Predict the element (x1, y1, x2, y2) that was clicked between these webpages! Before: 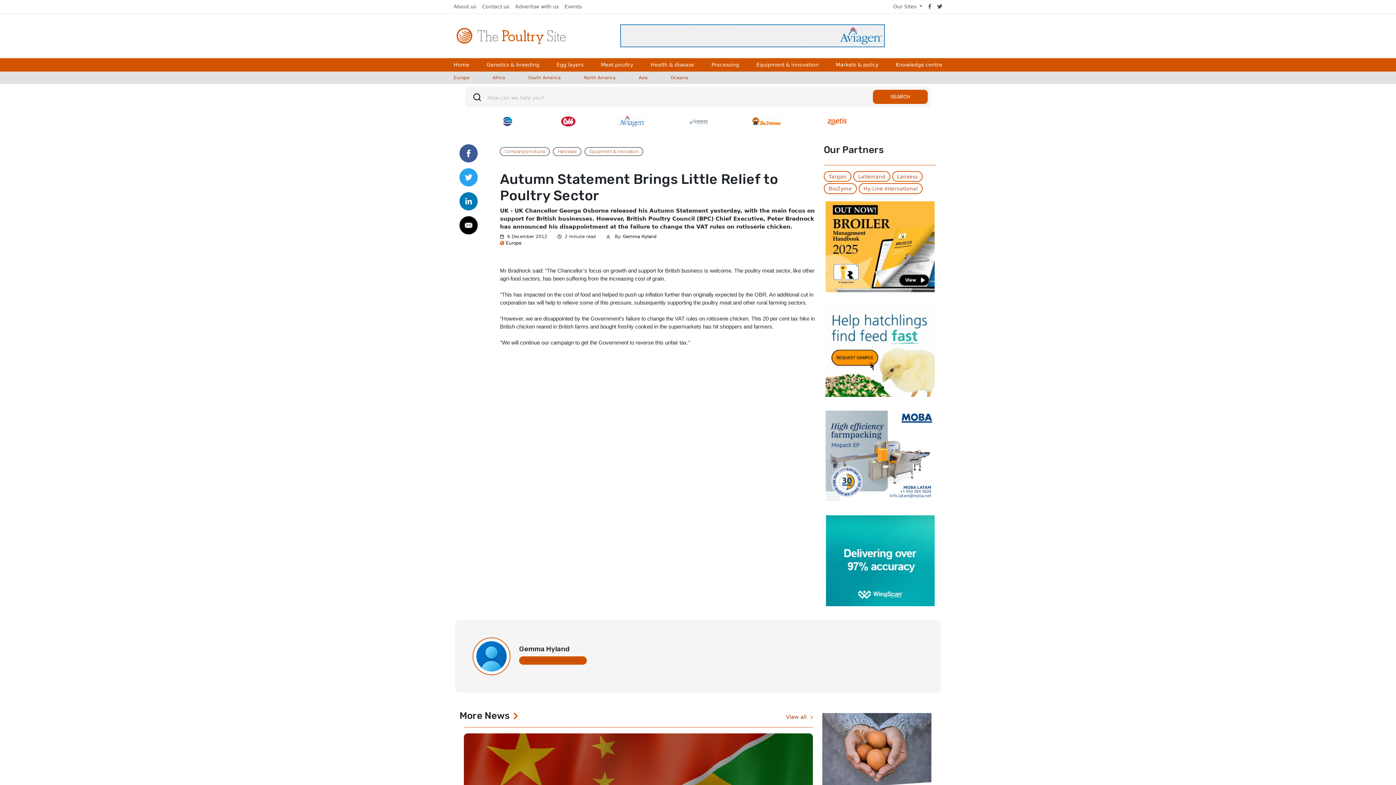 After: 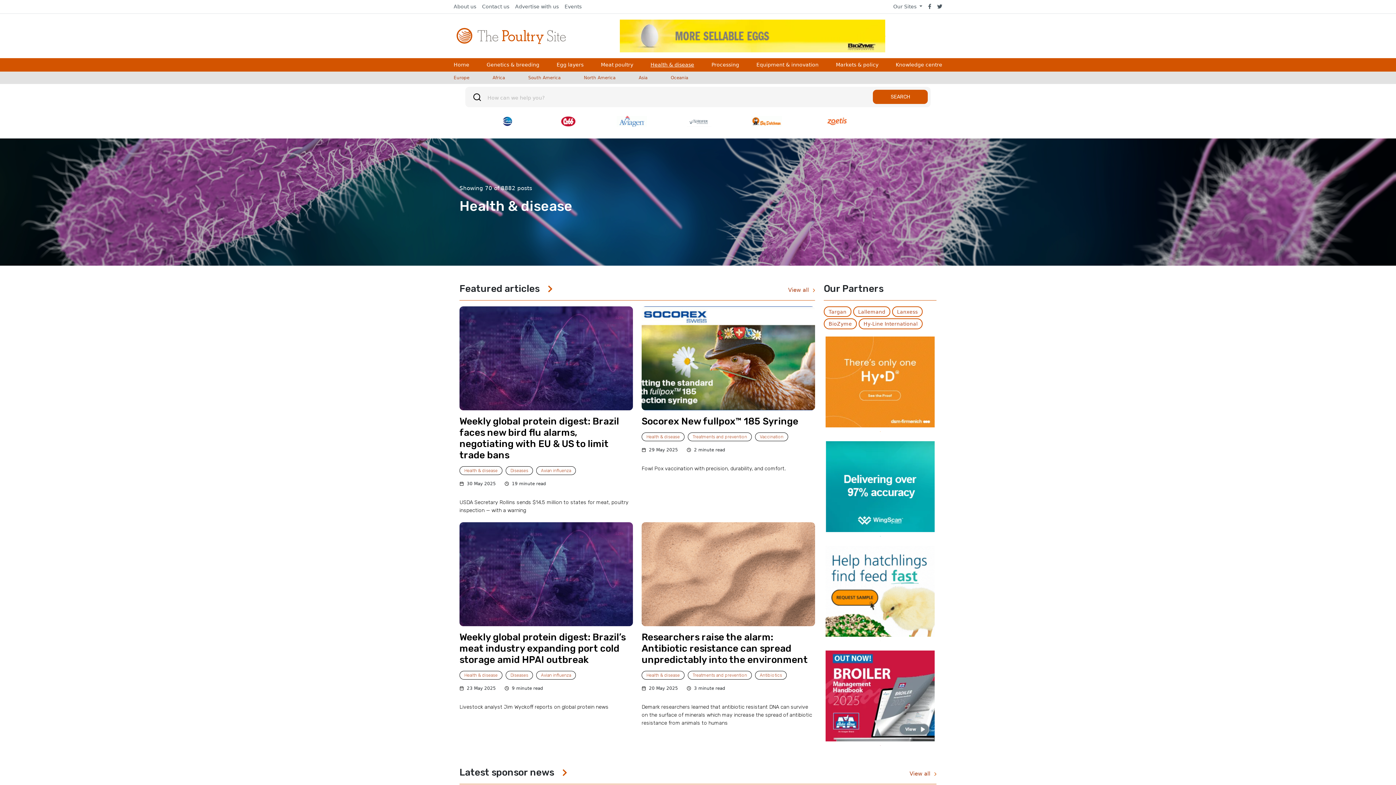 Action: bbox: (650, 58, 694, 71) label: Health & disease